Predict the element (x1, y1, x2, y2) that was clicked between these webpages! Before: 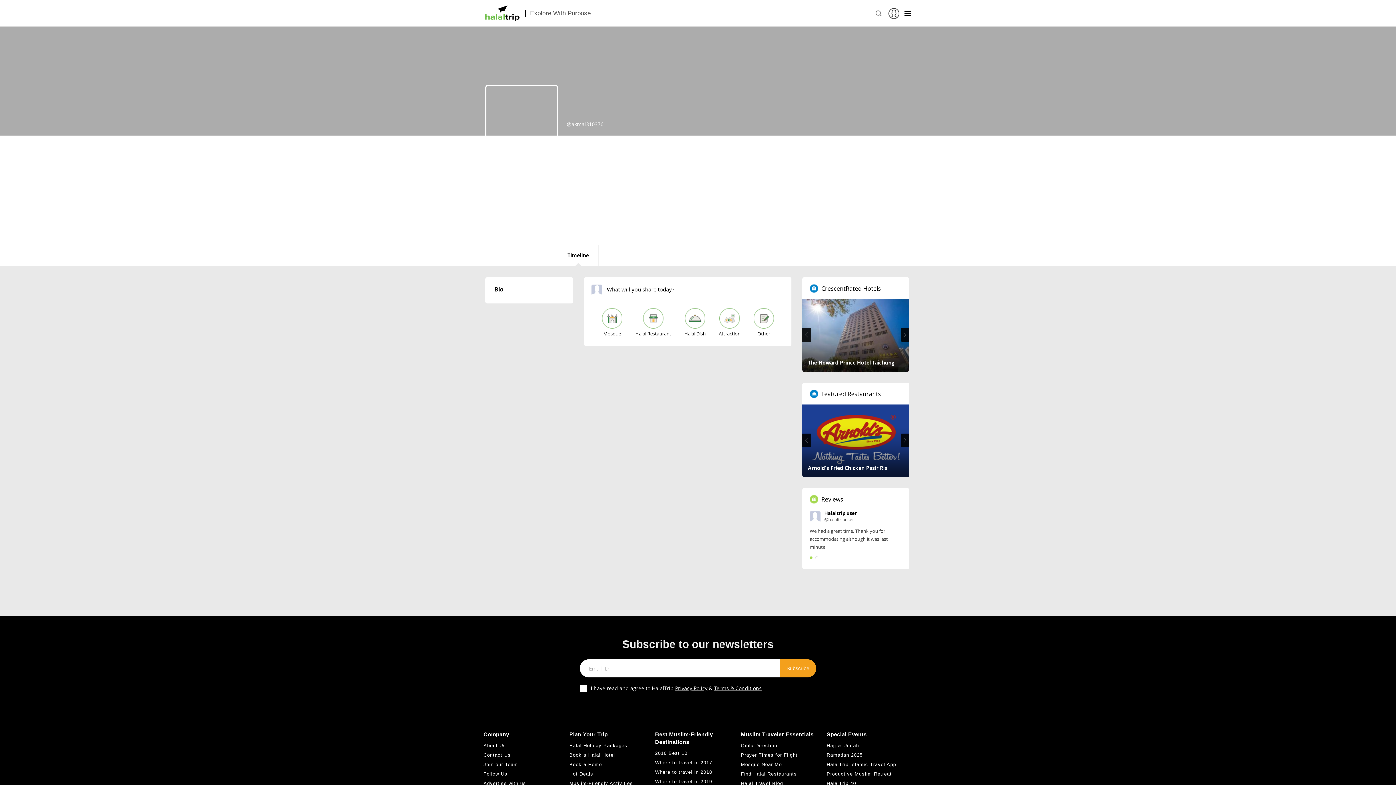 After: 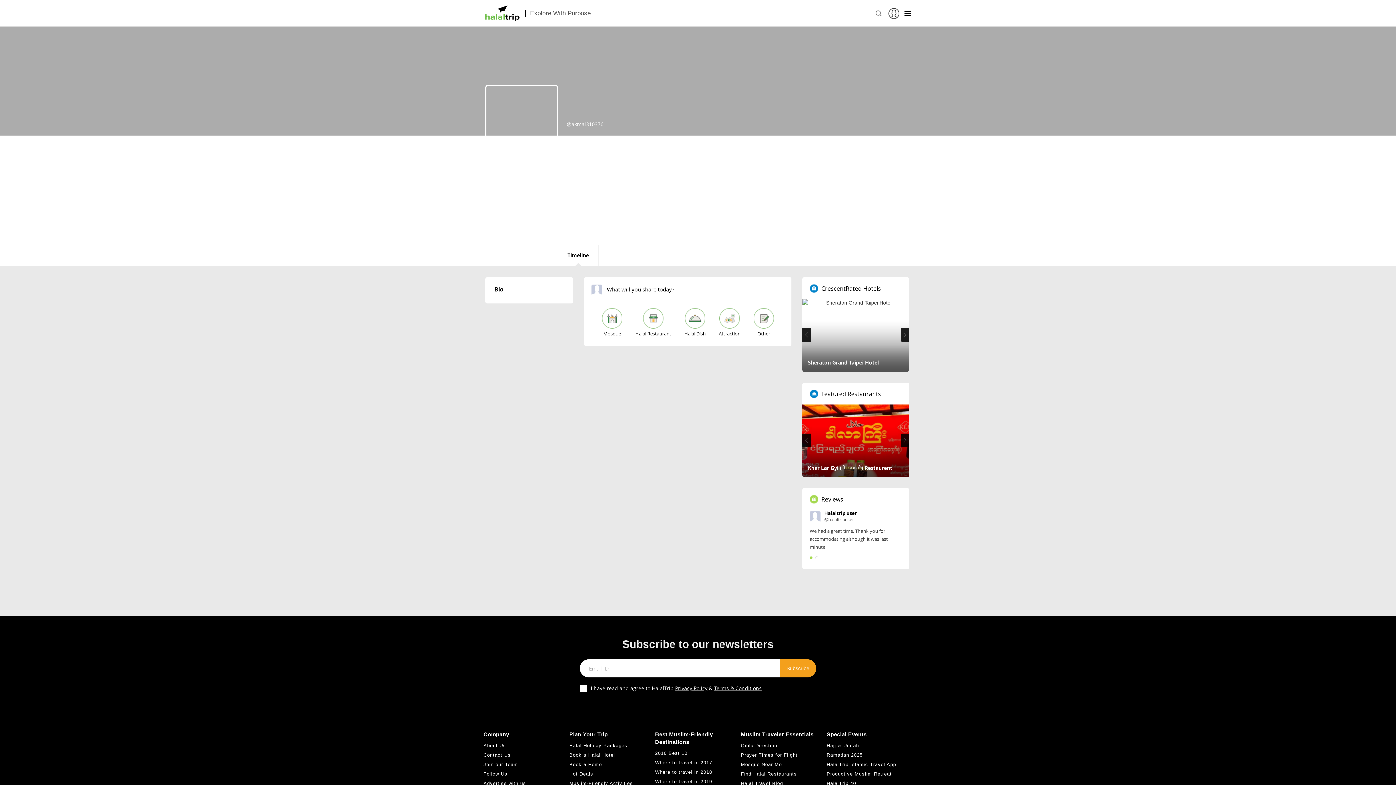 Action: label: Find Halal Restaurants bbox: (741, 771, 797, 777)